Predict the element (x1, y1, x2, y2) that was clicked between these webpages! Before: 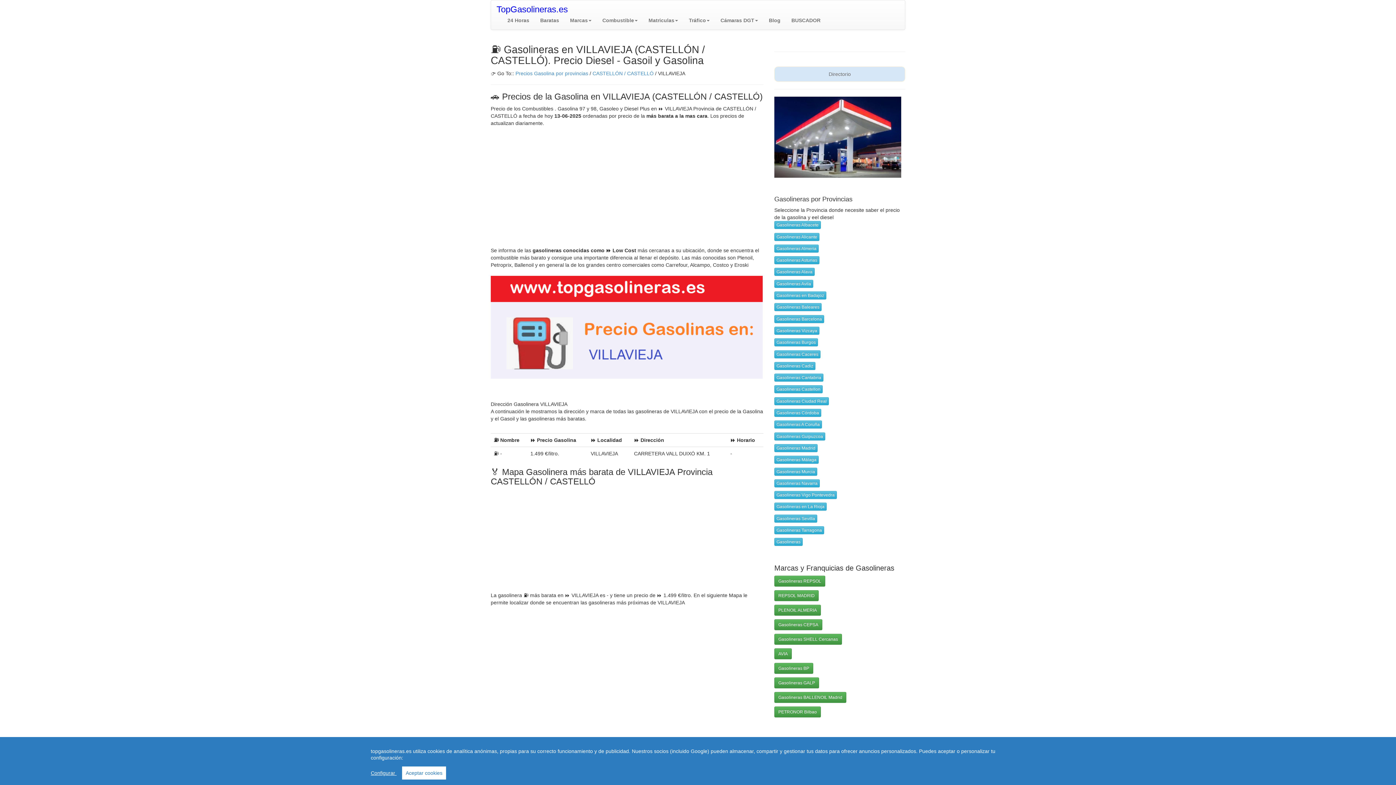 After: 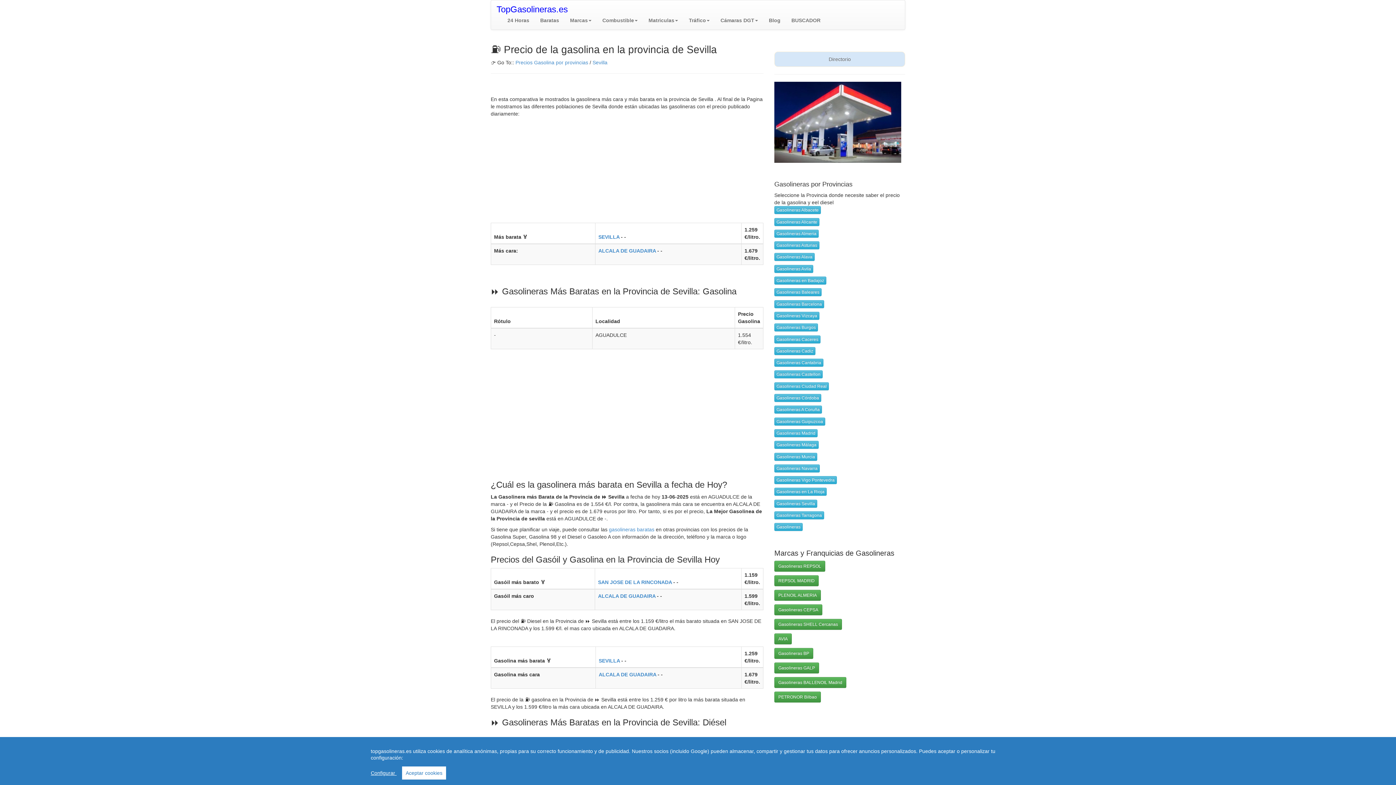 Action: label: Gasolineras Sevilla bbox: (774, 514, 817, 522)